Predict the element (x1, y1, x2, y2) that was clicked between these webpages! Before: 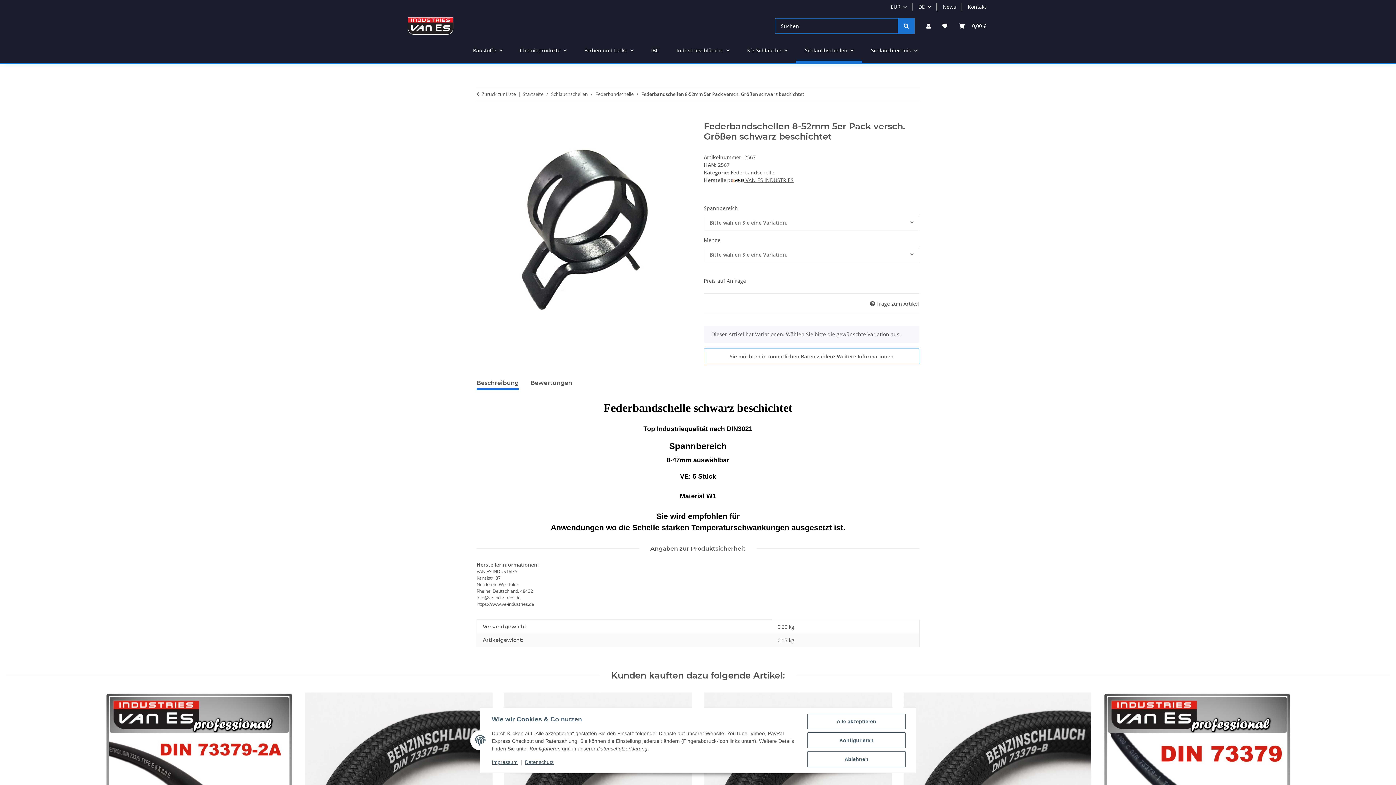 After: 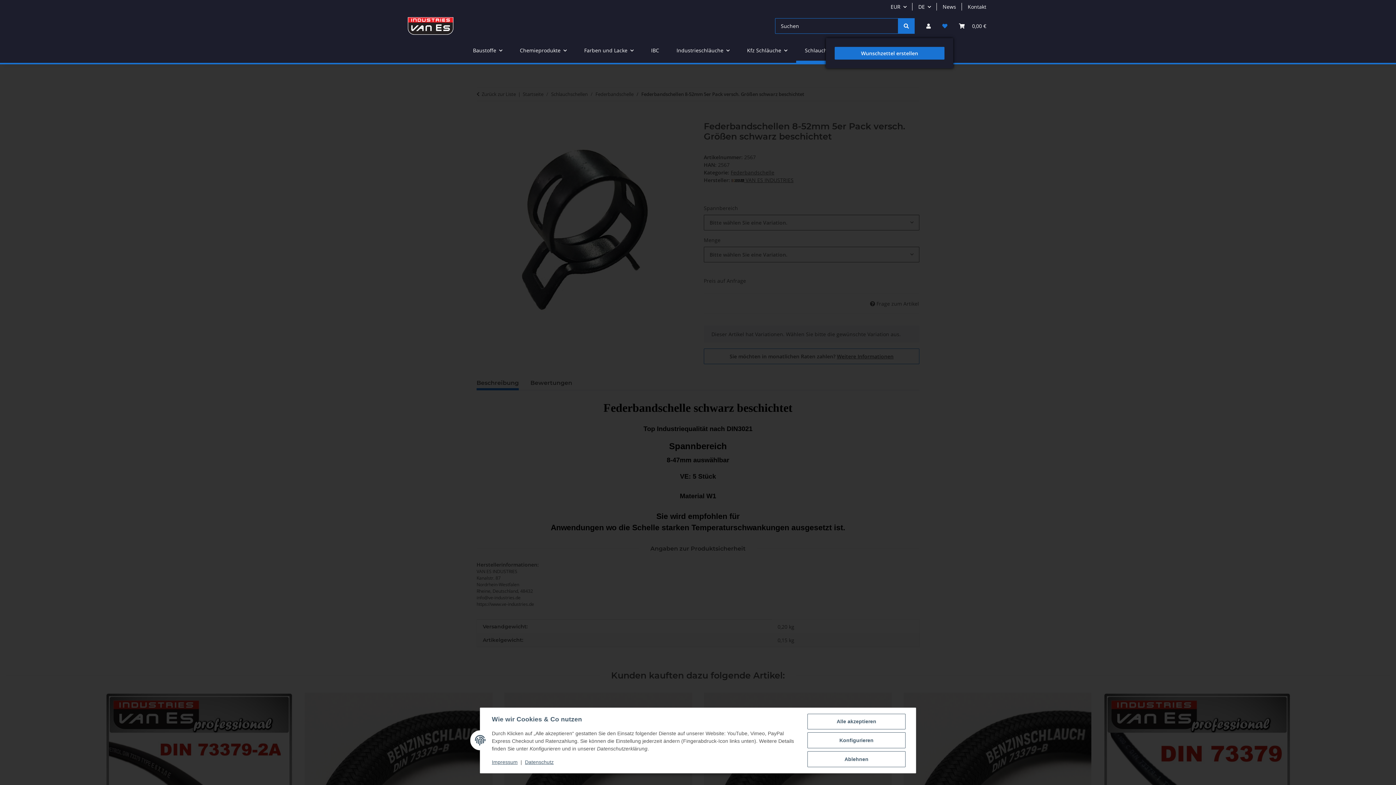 Action: bbox: (936, 13, 953, 38) label: Wunschzettel